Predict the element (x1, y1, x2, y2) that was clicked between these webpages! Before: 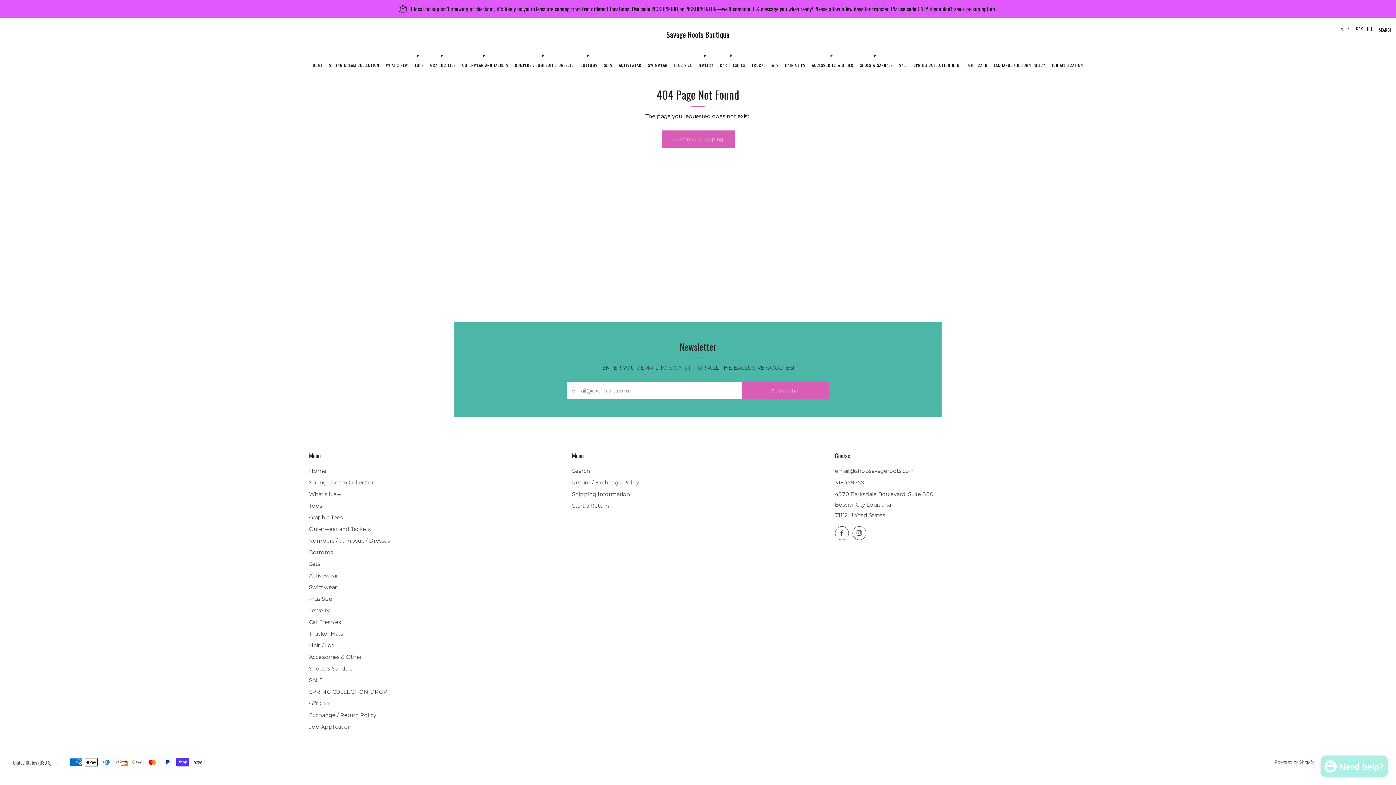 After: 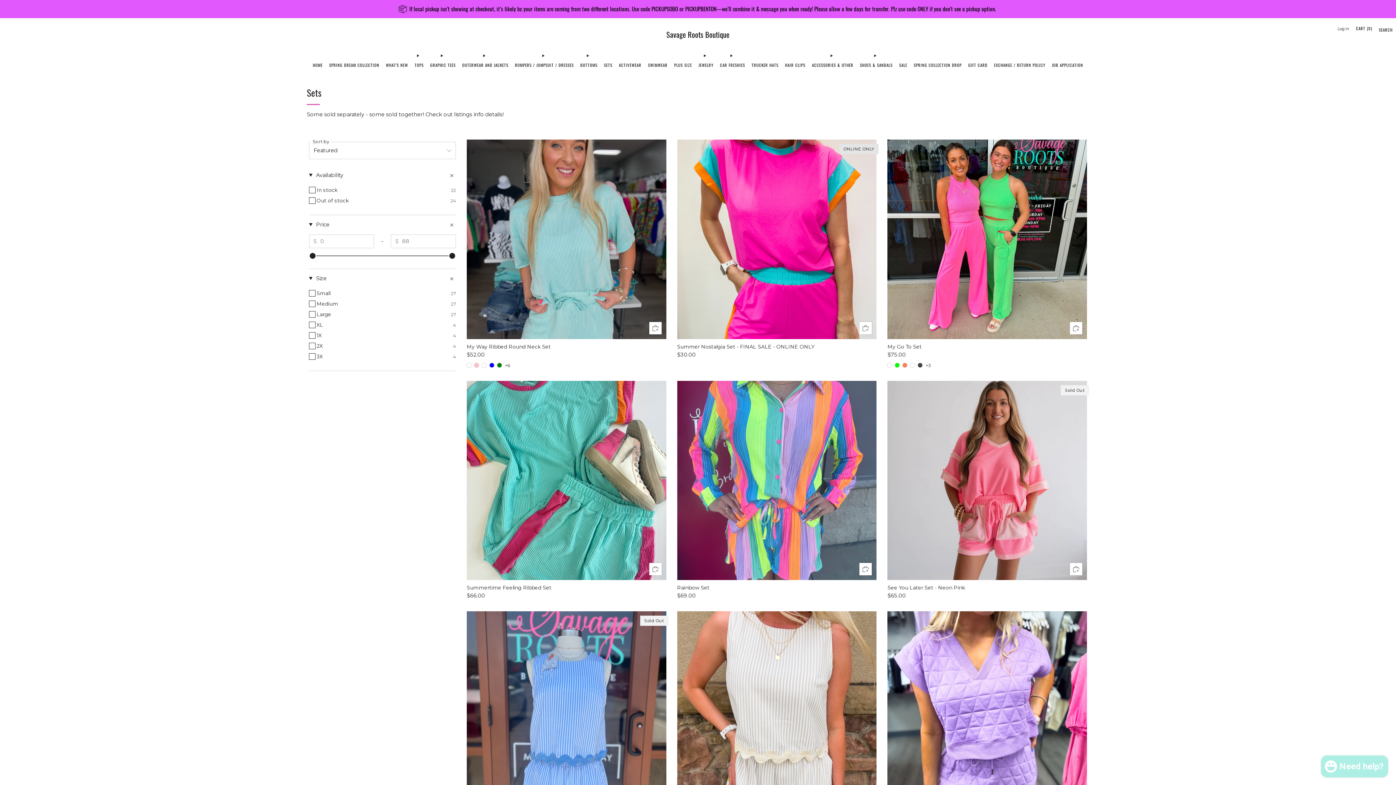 Action: bbox: (604, 59, 612, 70) label: SETS